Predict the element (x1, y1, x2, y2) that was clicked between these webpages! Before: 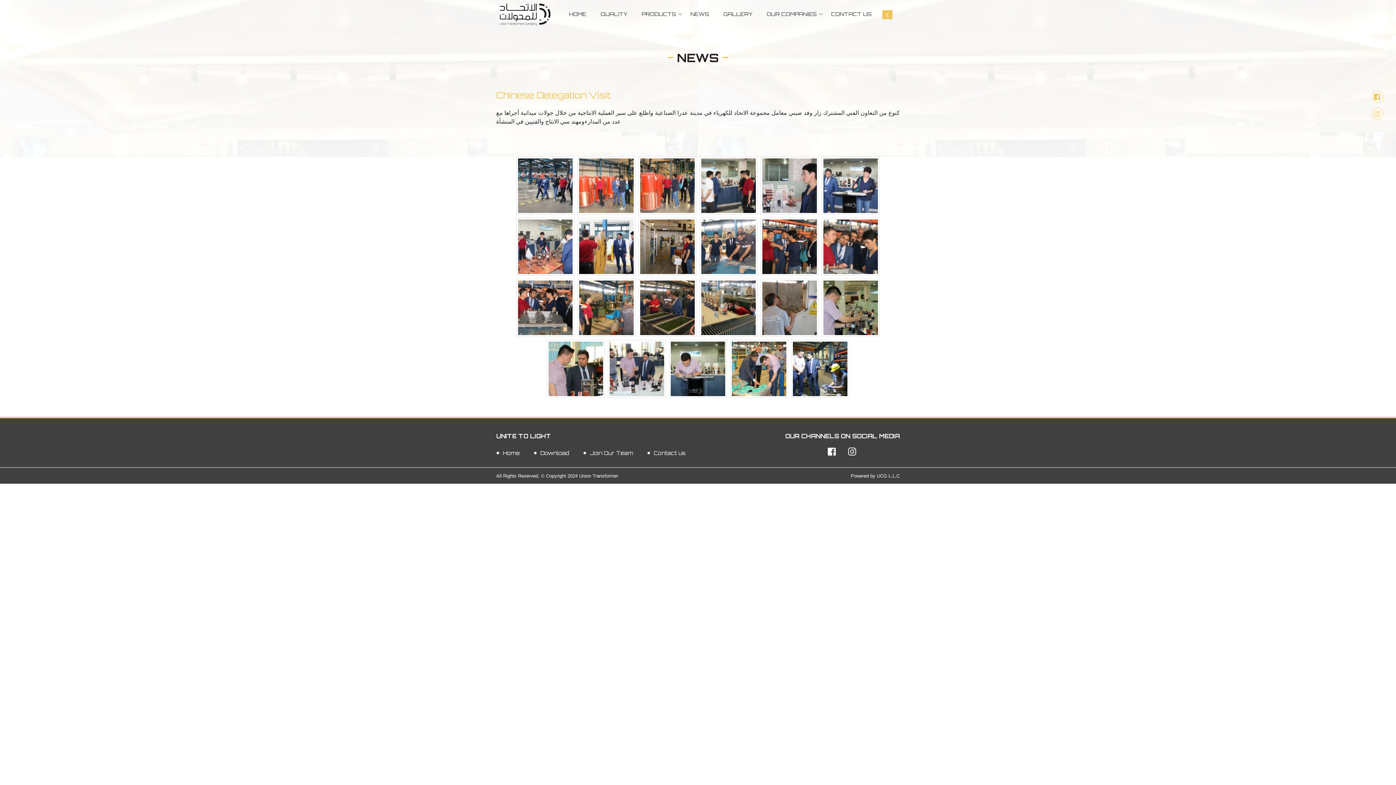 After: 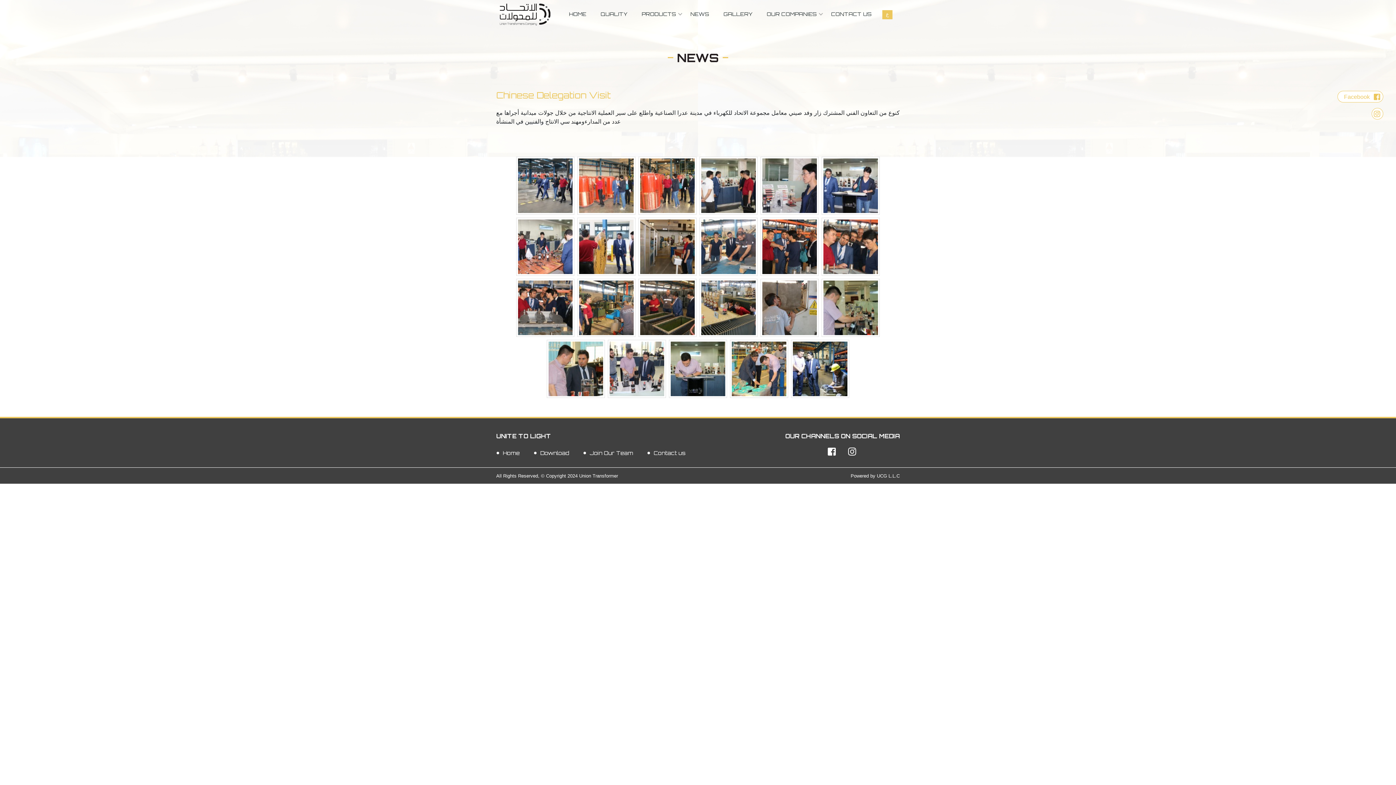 Action: bbox: (1372, 90, 1383, 102) label: Facebook